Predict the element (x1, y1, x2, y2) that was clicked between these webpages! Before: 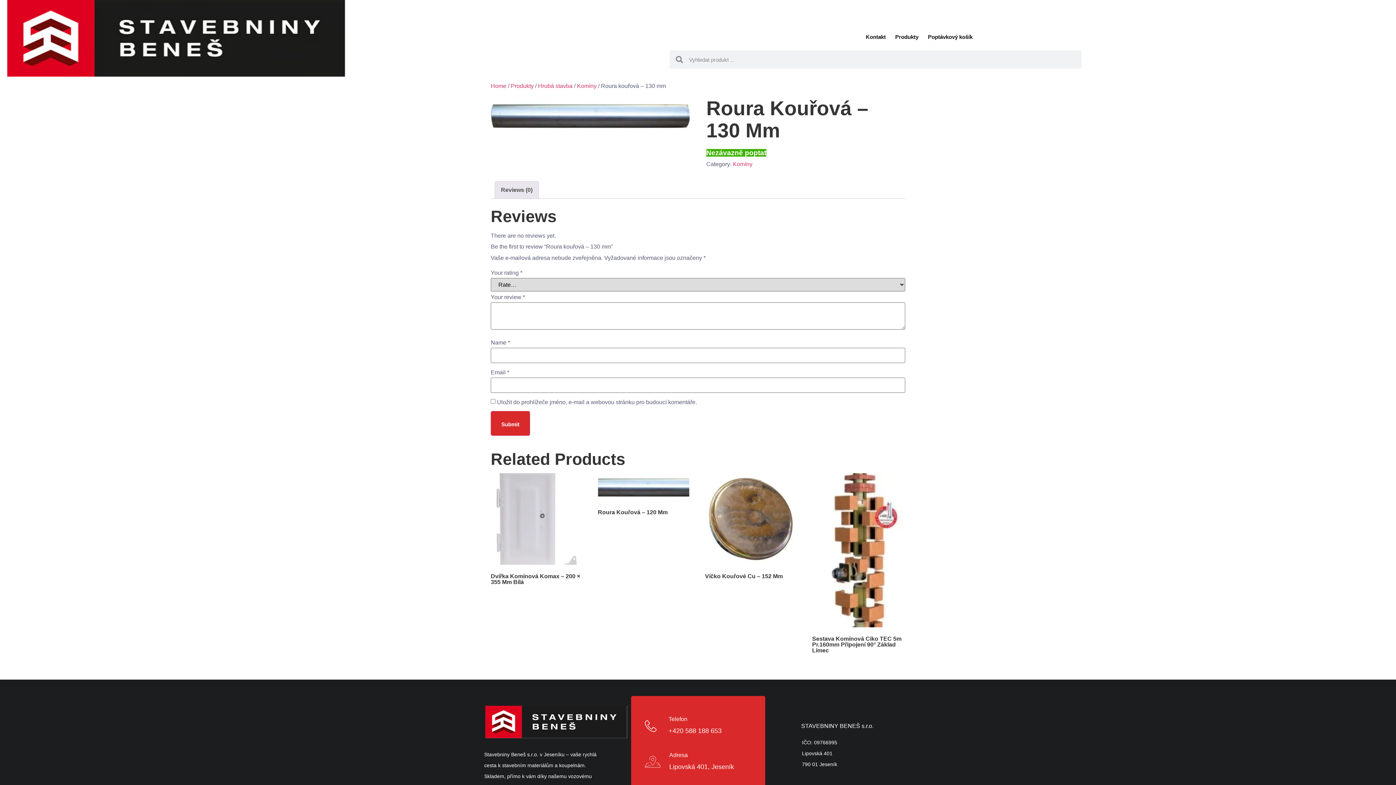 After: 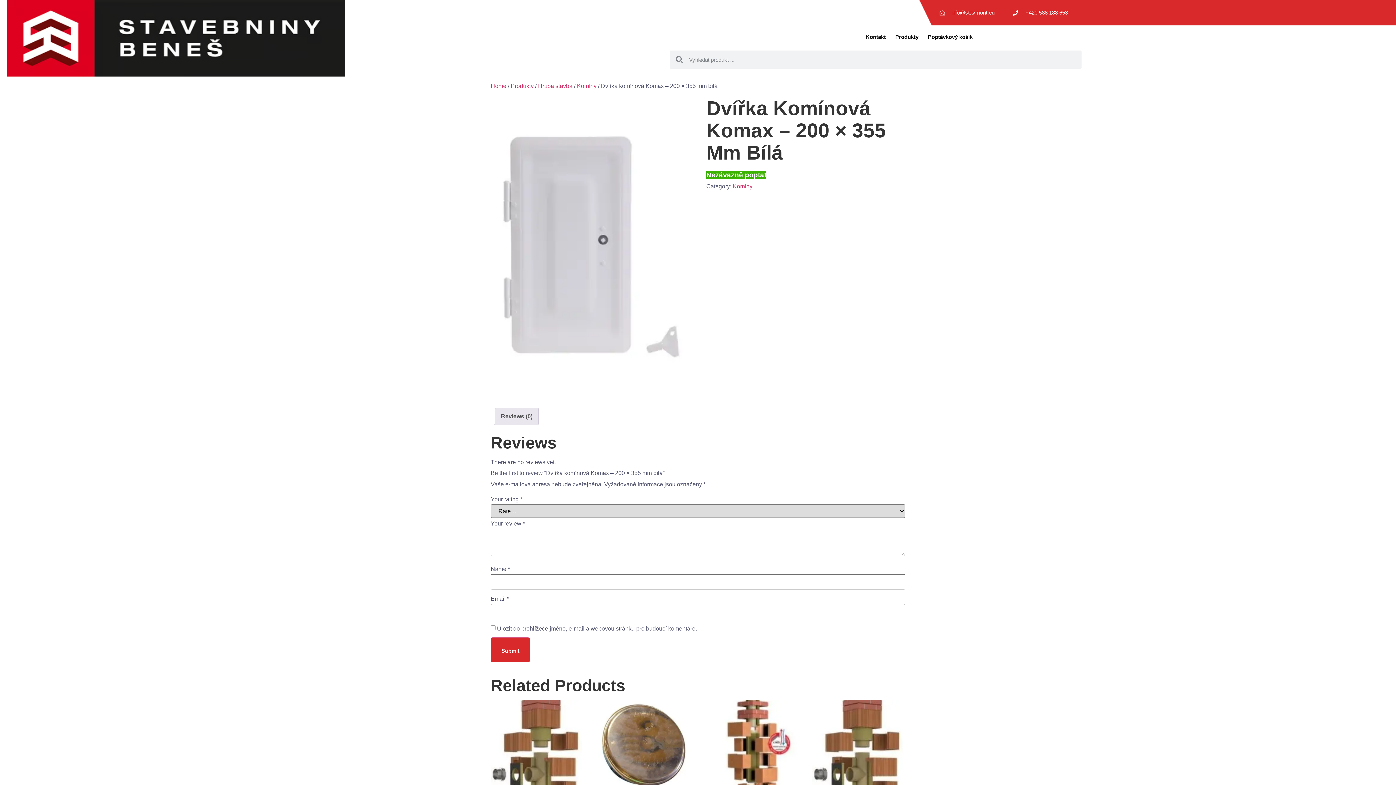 Action: bbox: (490, 473, 582, 588) label: Dvířka Komínová Komax – 200 × 355 Mm Bílá